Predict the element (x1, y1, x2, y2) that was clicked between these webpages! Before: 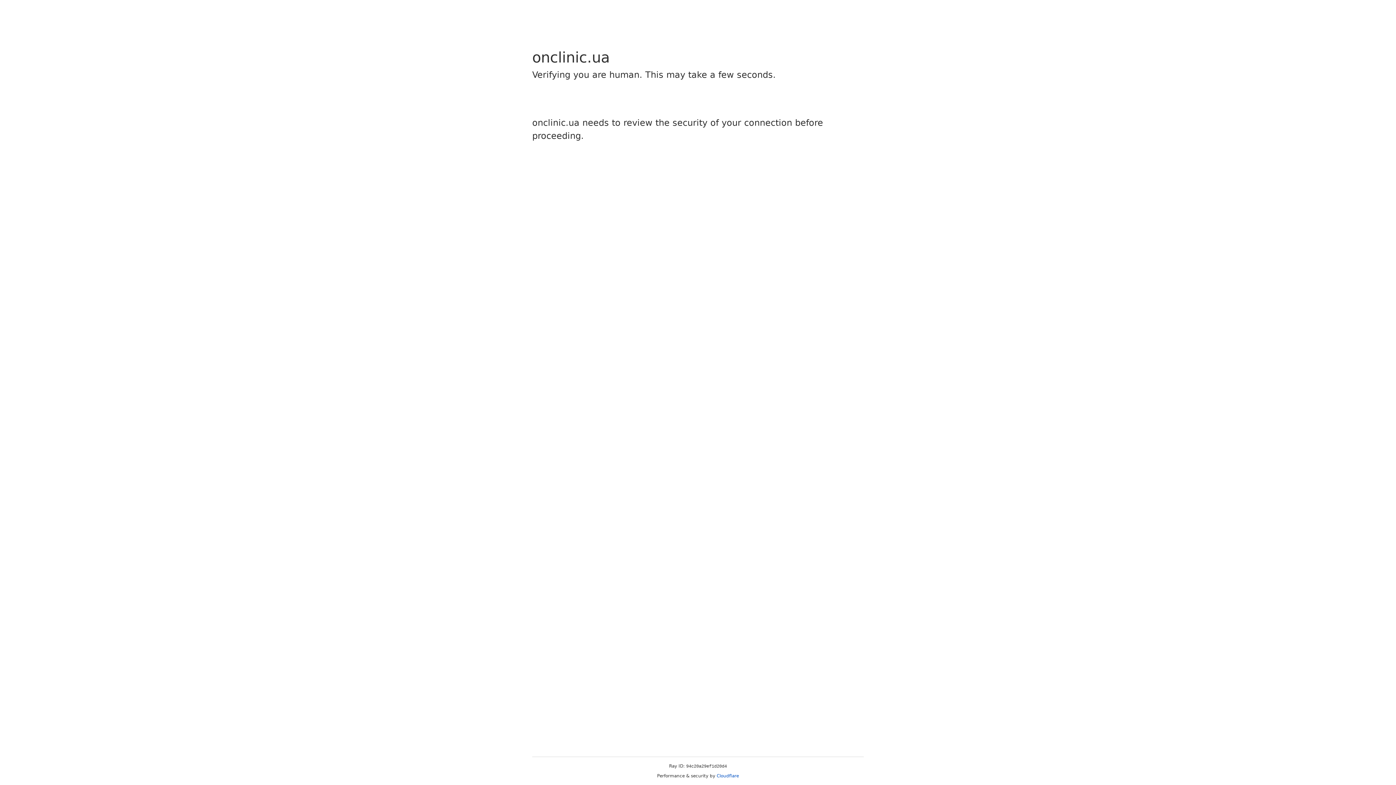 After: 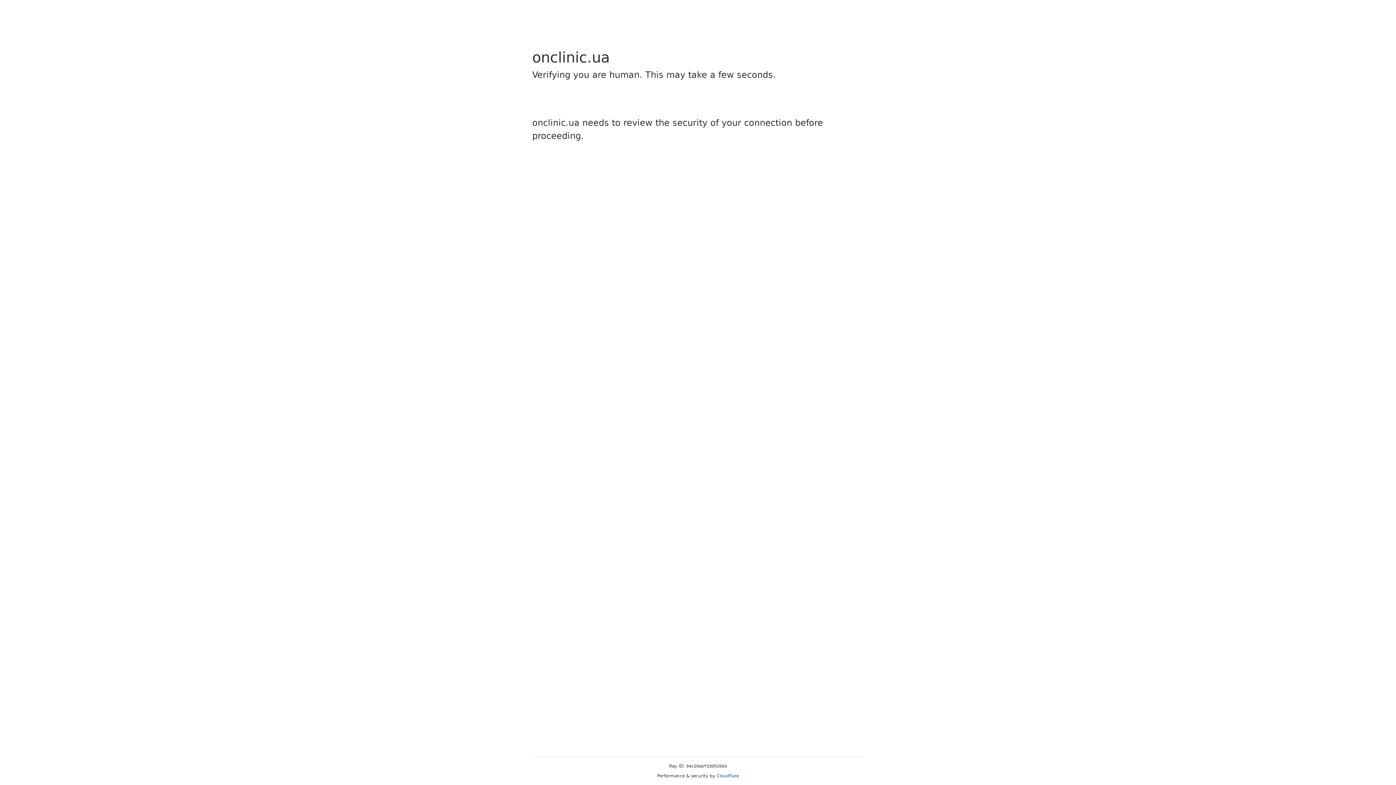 Action: bbox: (716, 773, 739, 778) label: Cloudflare